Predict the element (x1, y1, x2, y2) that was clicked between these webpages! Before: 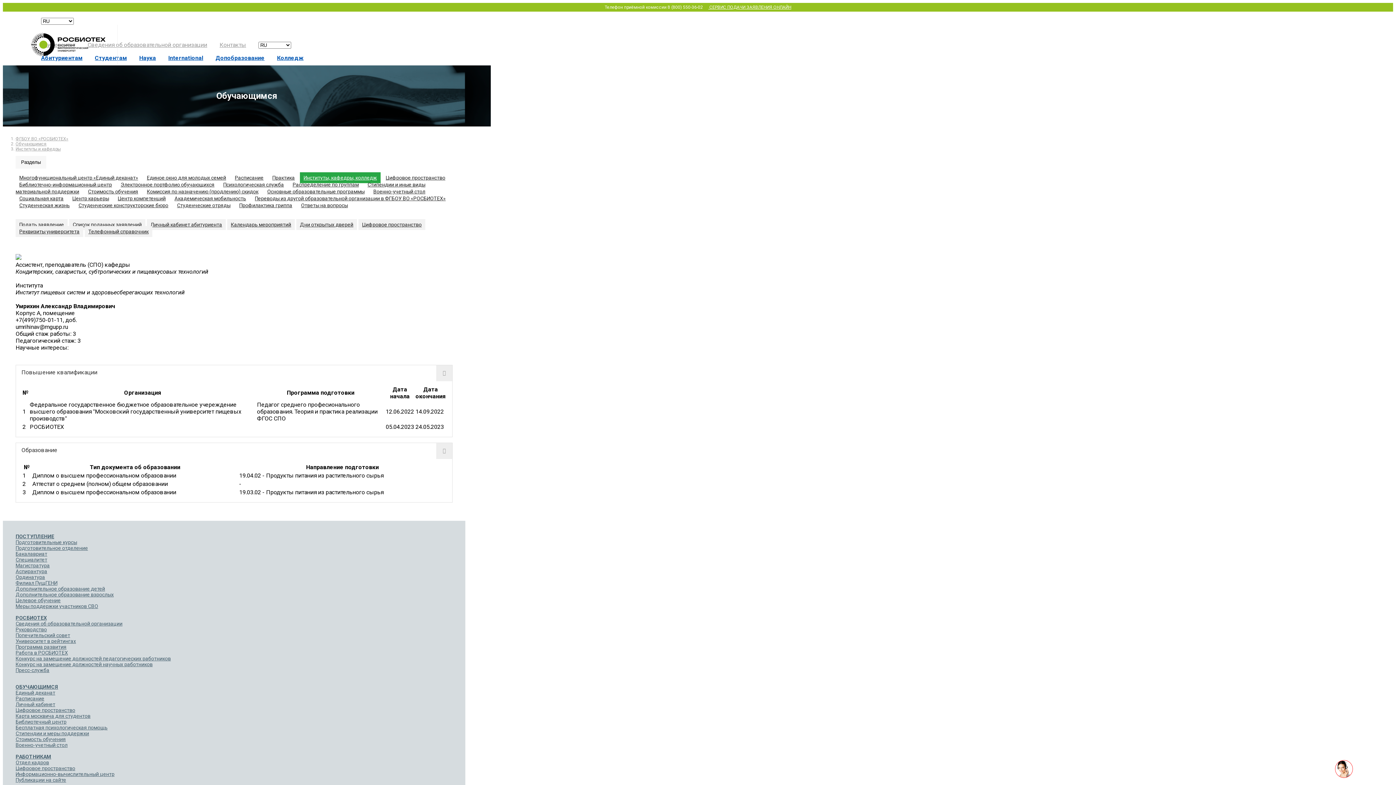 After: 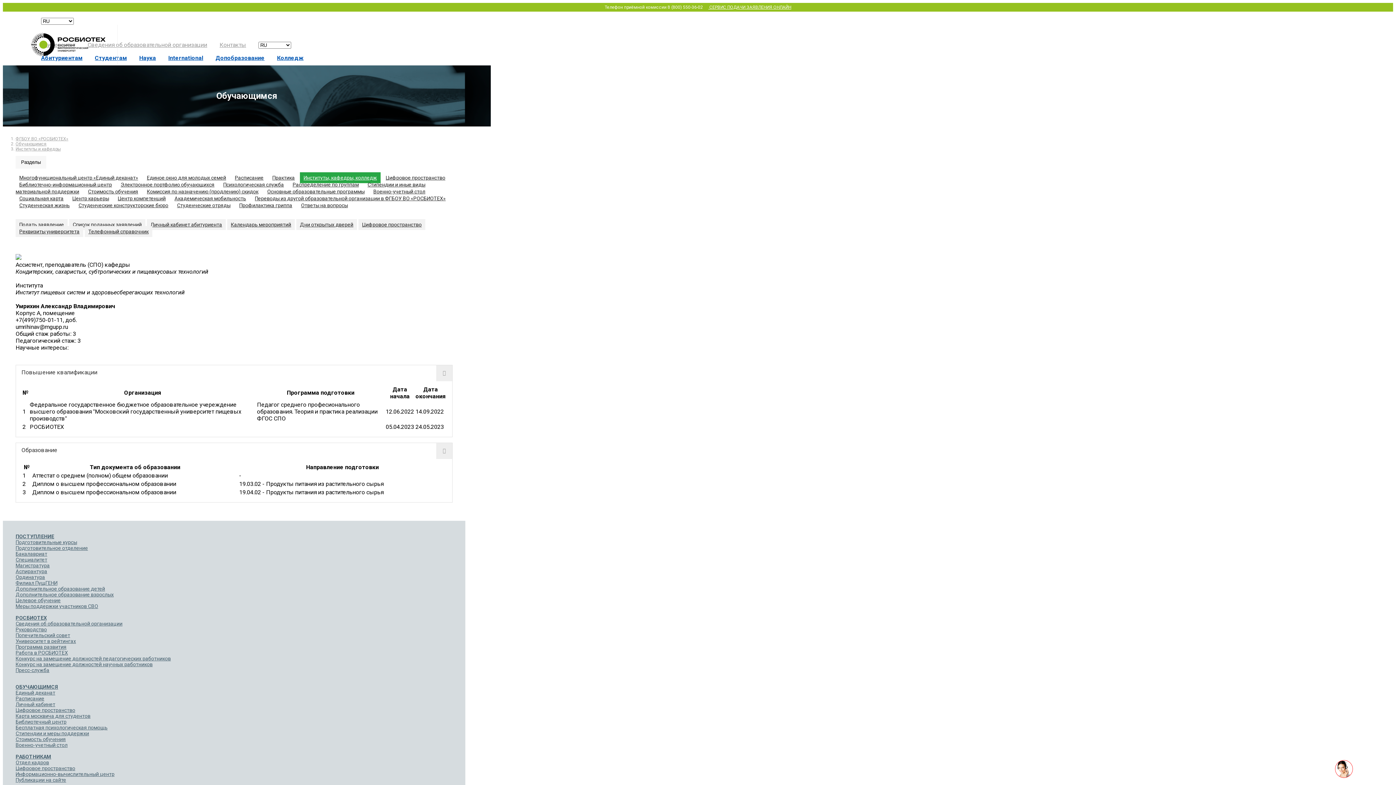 Action: label: 
РОСБИОТЕХ bbox: (15, 615, 46, 621)